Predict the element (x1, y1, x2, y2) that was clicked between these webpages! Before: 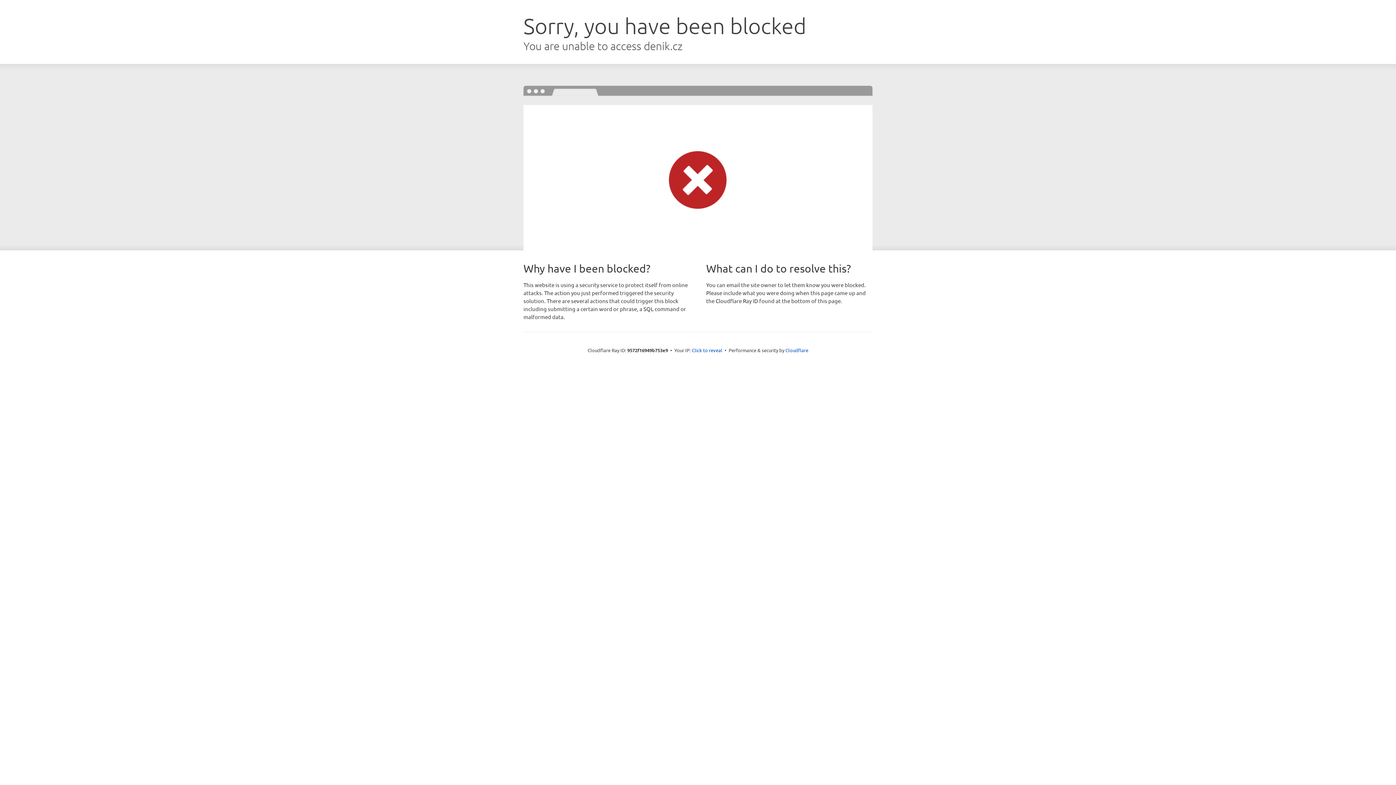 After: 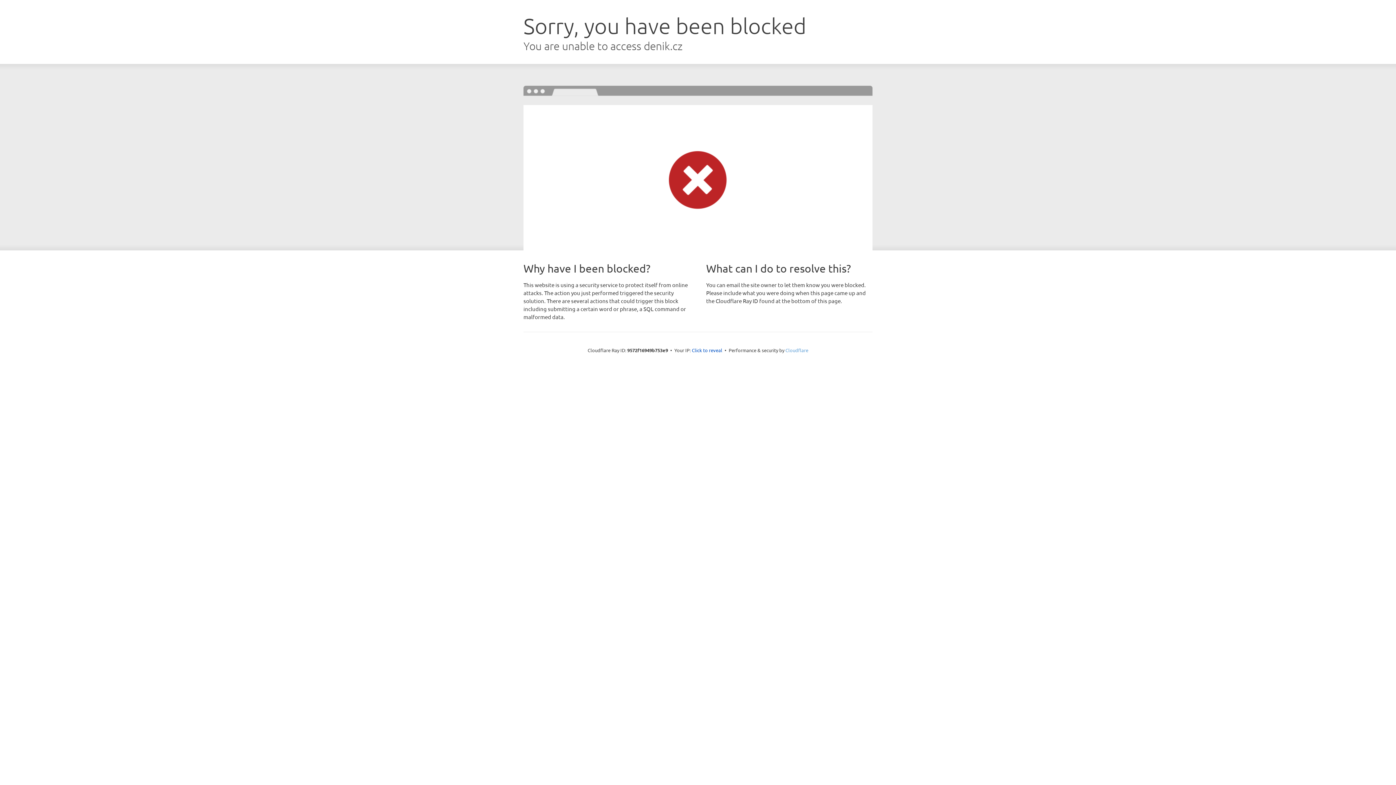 Action: bbox: (785, 347, 808, 353) label: Cloudflare